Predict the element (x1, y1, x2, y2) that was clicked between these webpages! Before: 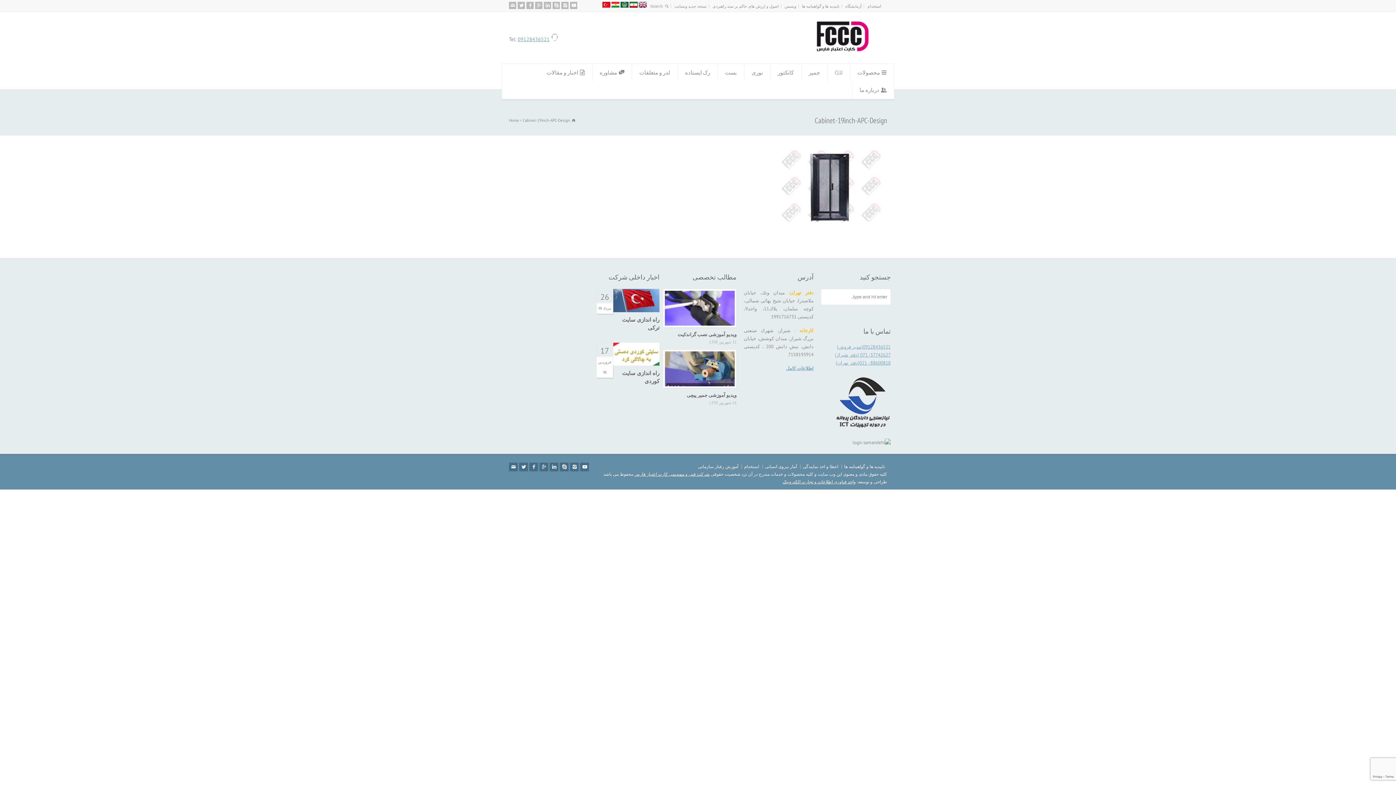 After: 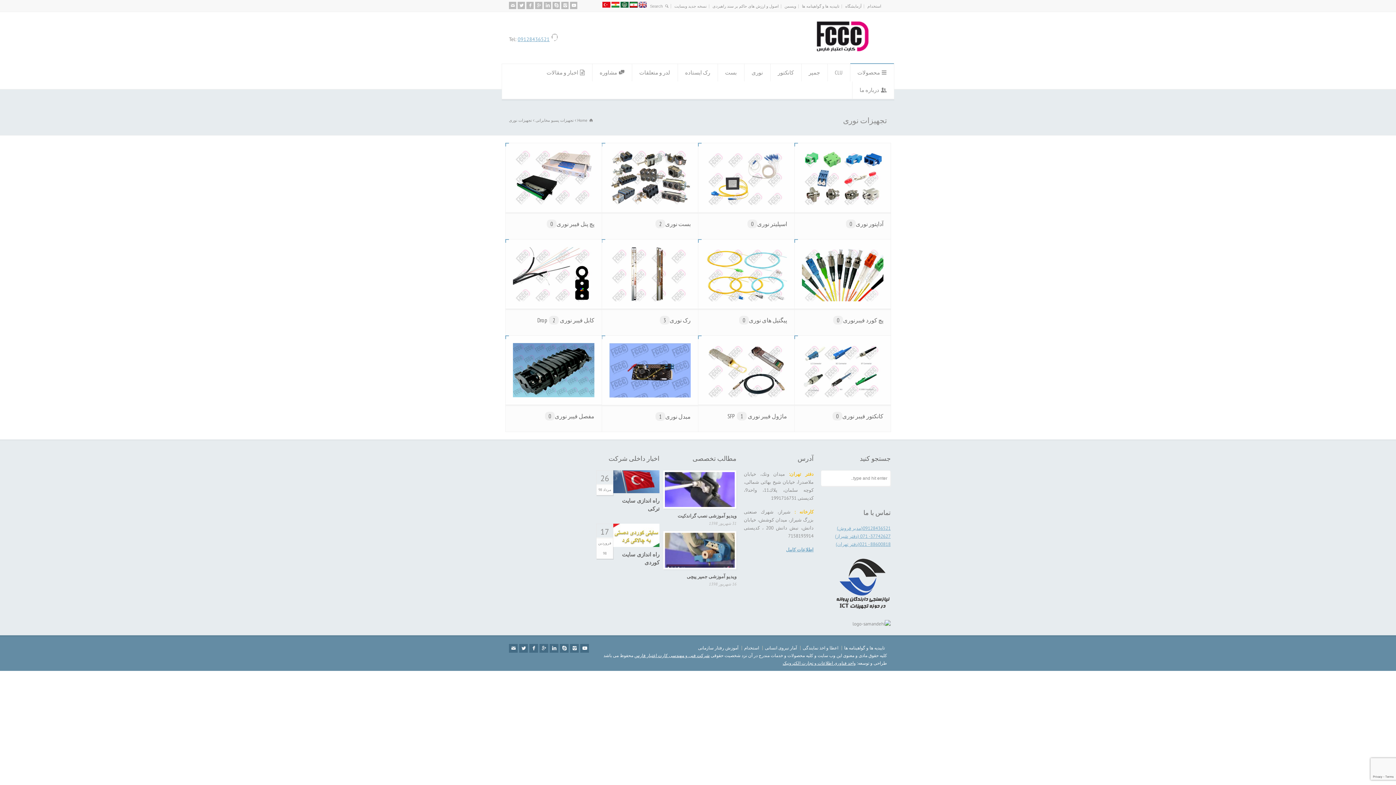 Action: label: نوری bbox: (744, 64, 770, 81)